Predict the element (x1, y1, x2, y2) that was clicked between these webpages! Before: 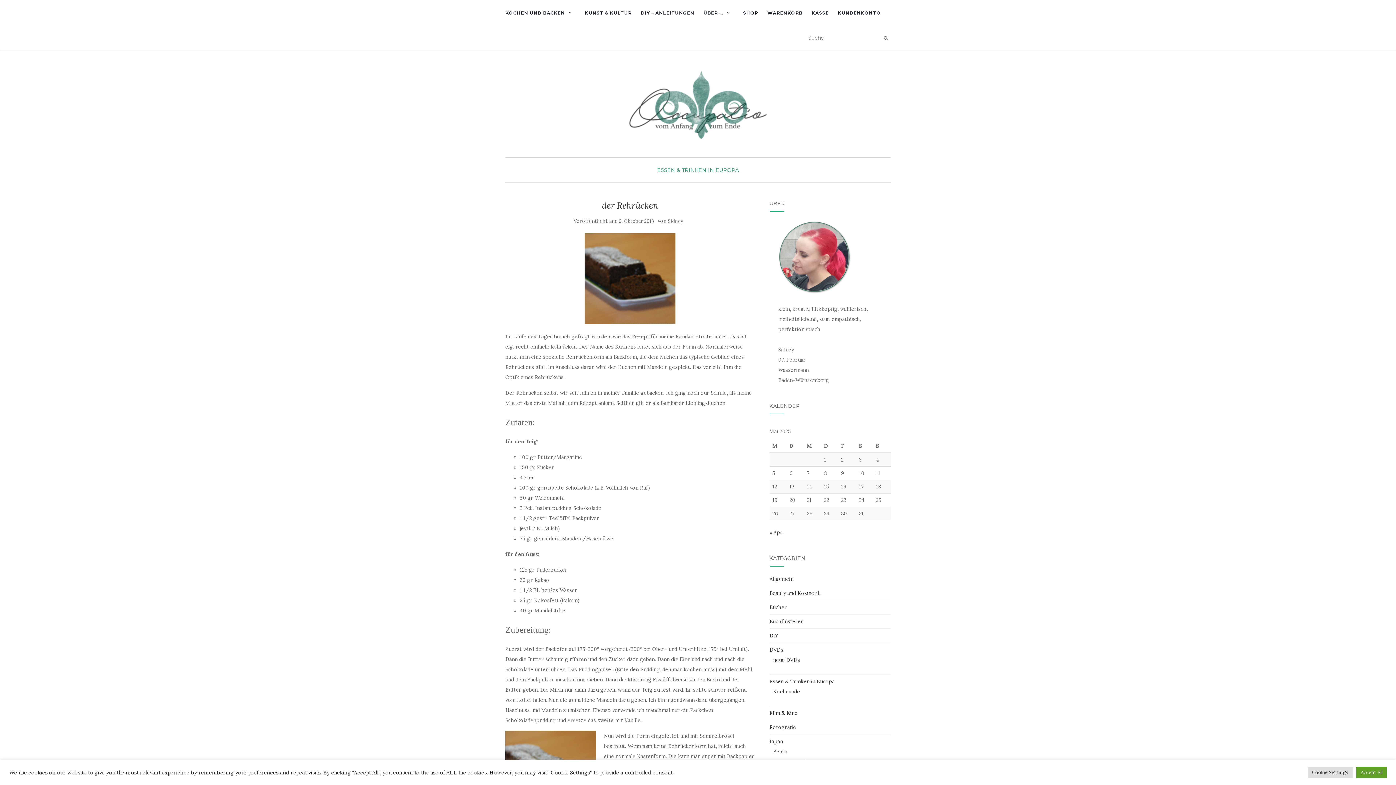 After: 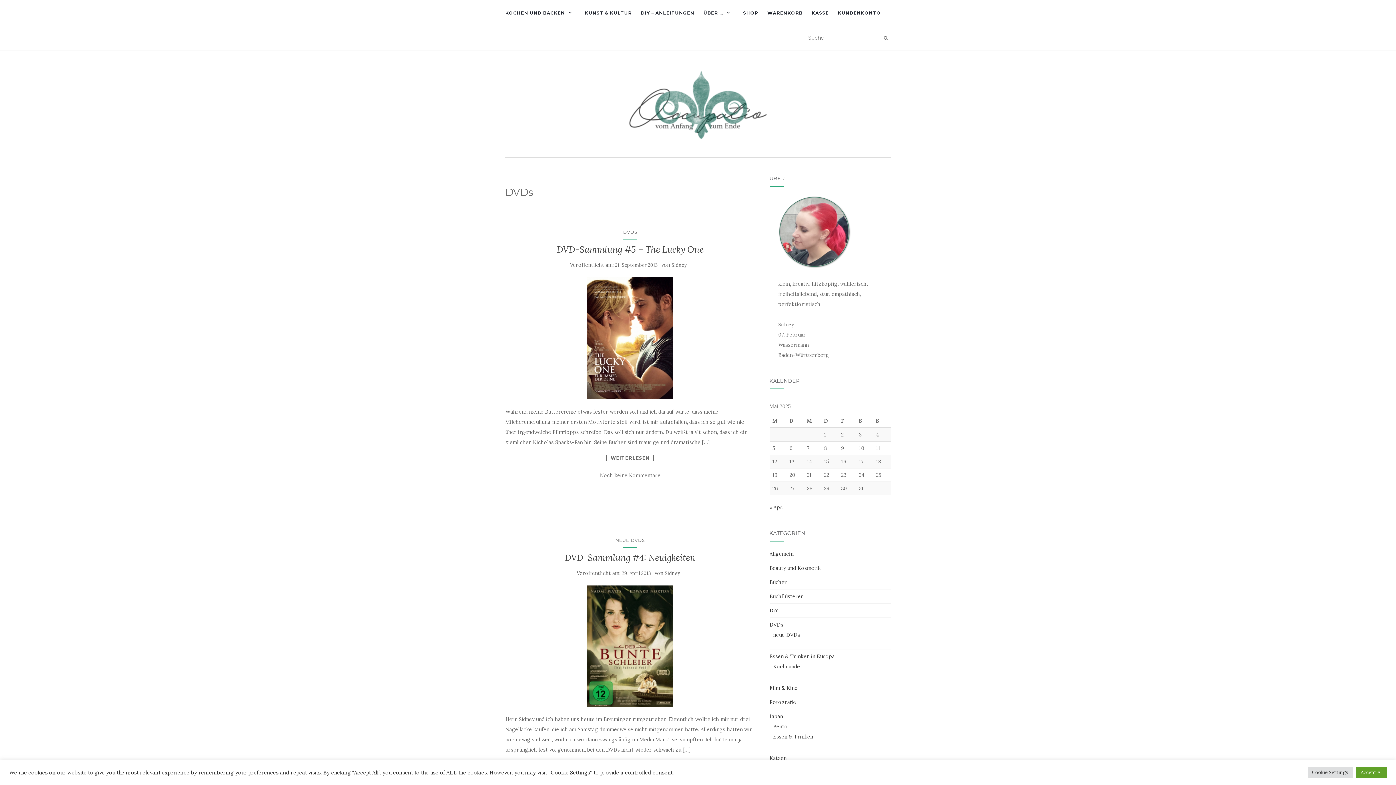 Action: label: DVDs bbox: (769, 646, 783, 653)